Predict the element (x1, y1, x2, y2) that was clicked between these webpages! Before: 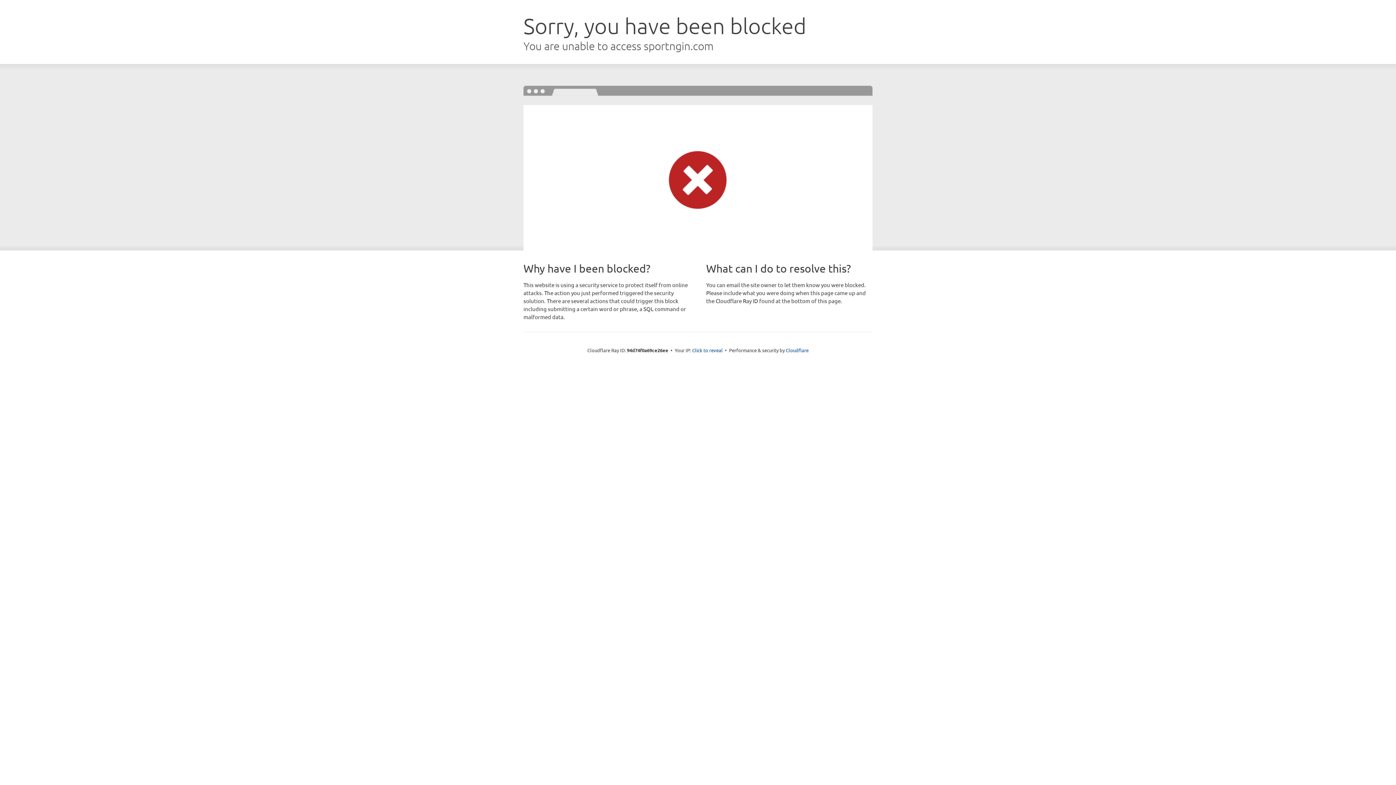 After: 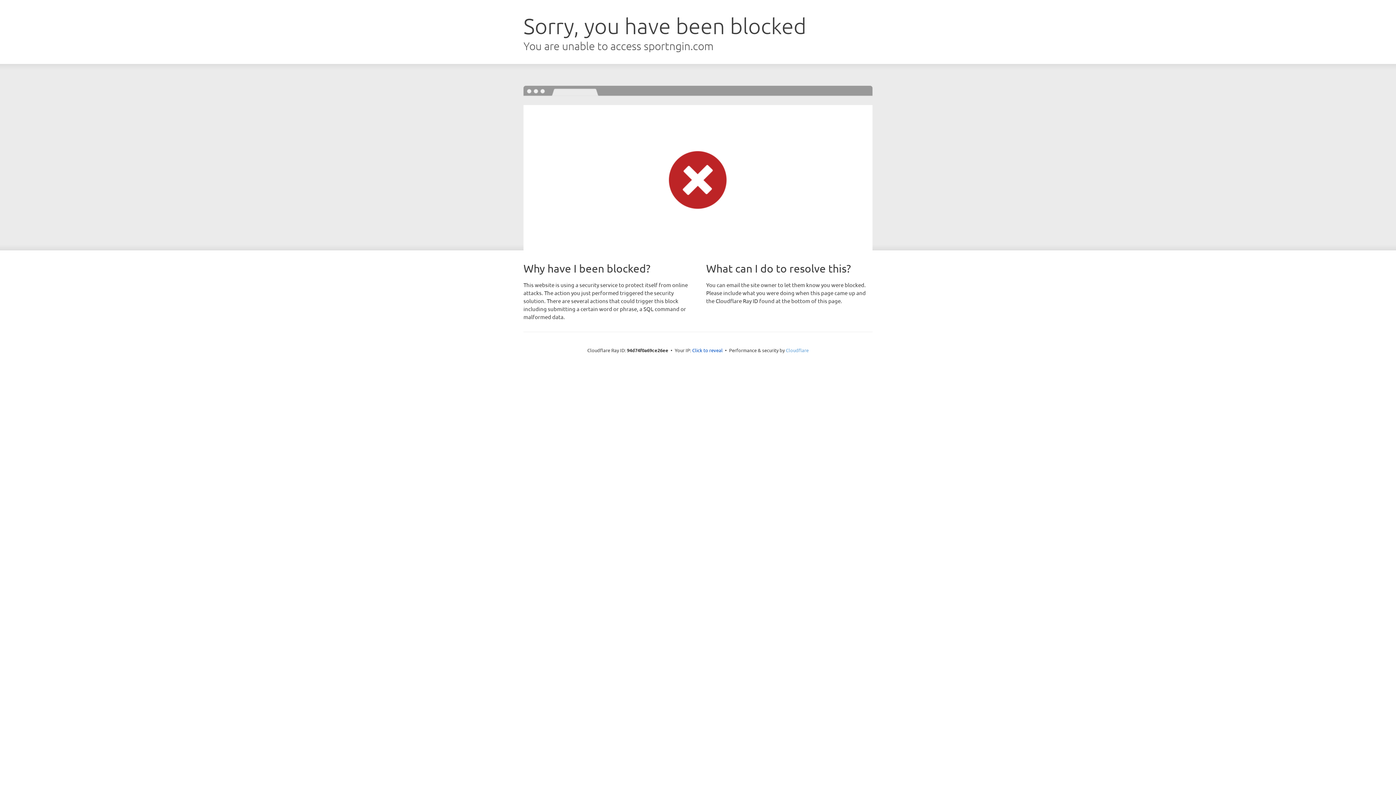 Action: bbox: (786, 347, 808, 353) label: Cloudflare